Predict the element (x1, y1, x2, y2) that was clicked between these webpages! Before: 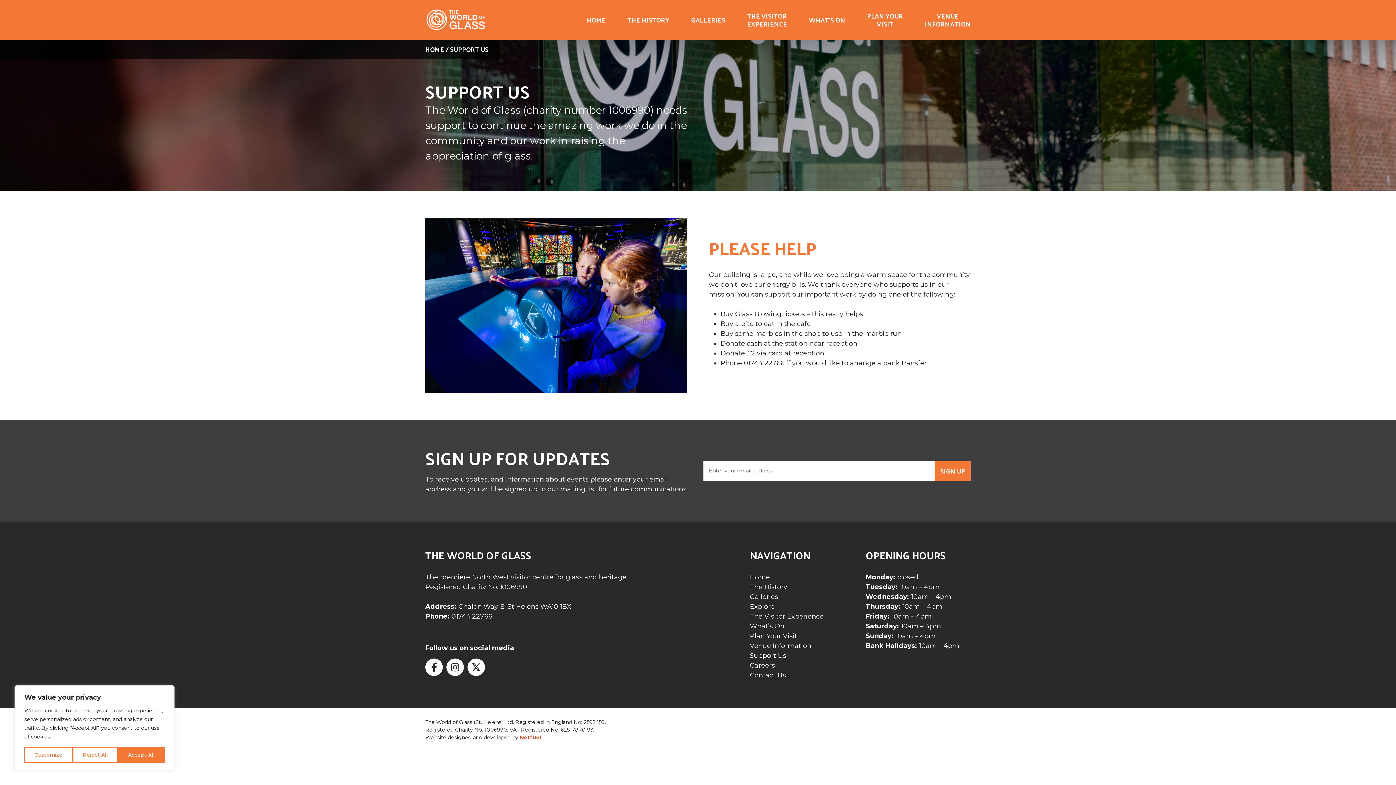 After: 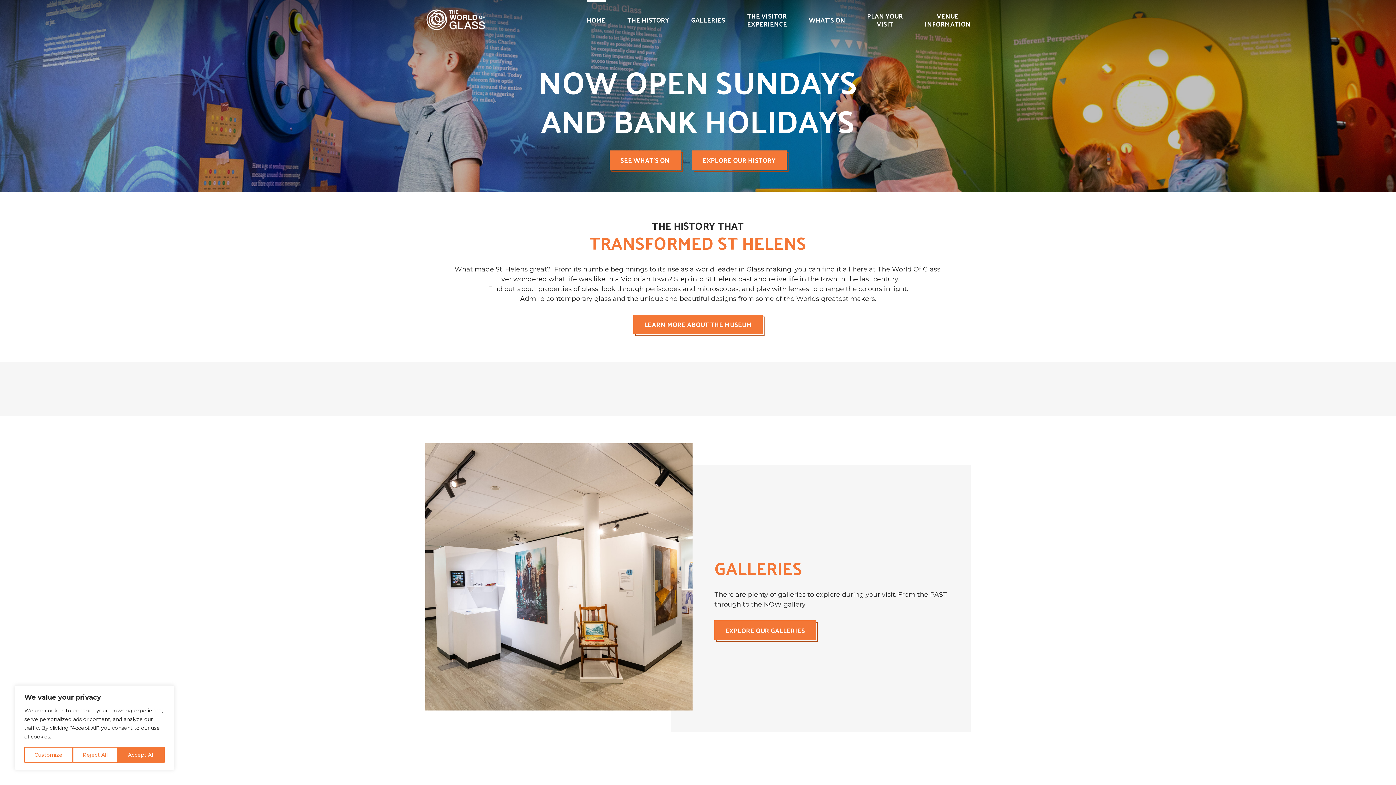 Action: bbox: (750, 573, 770, 581) label: Home